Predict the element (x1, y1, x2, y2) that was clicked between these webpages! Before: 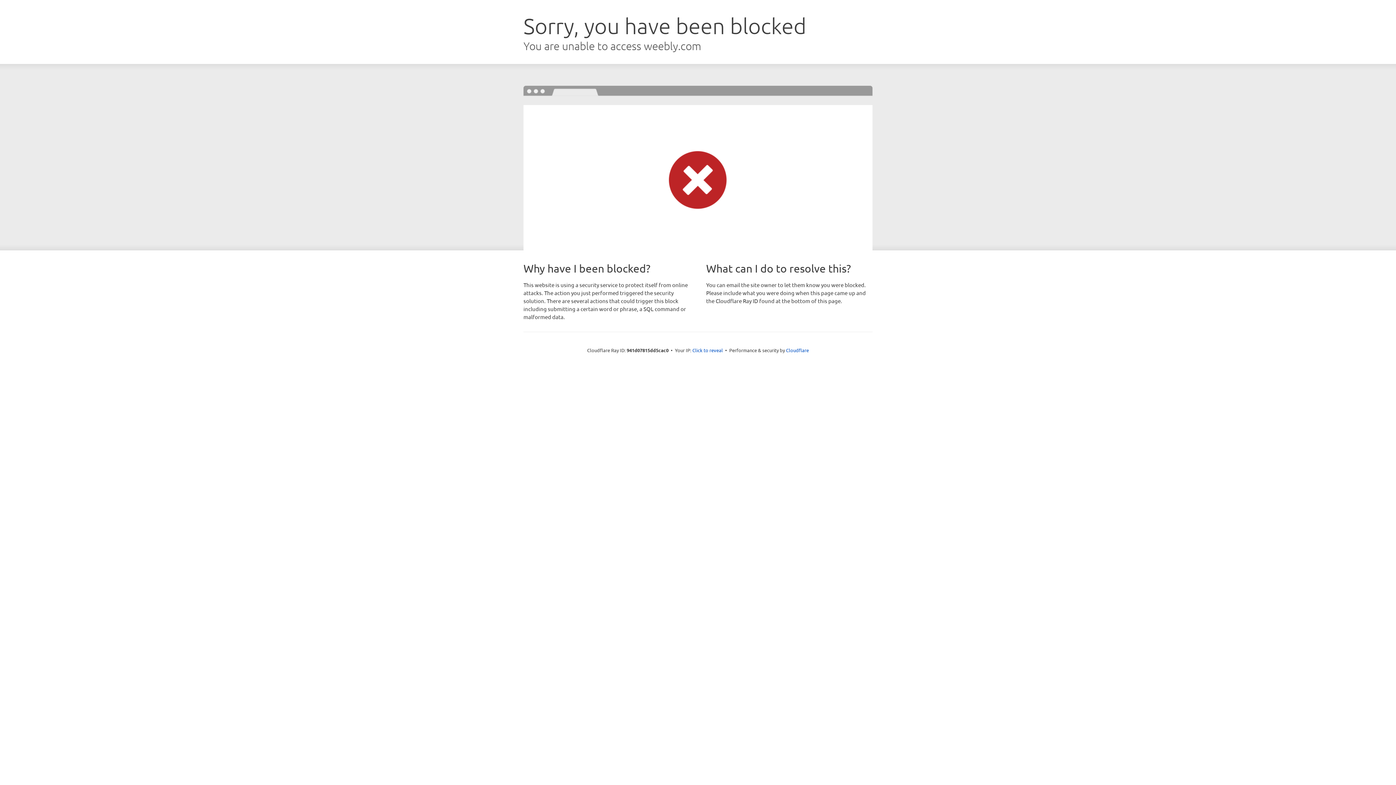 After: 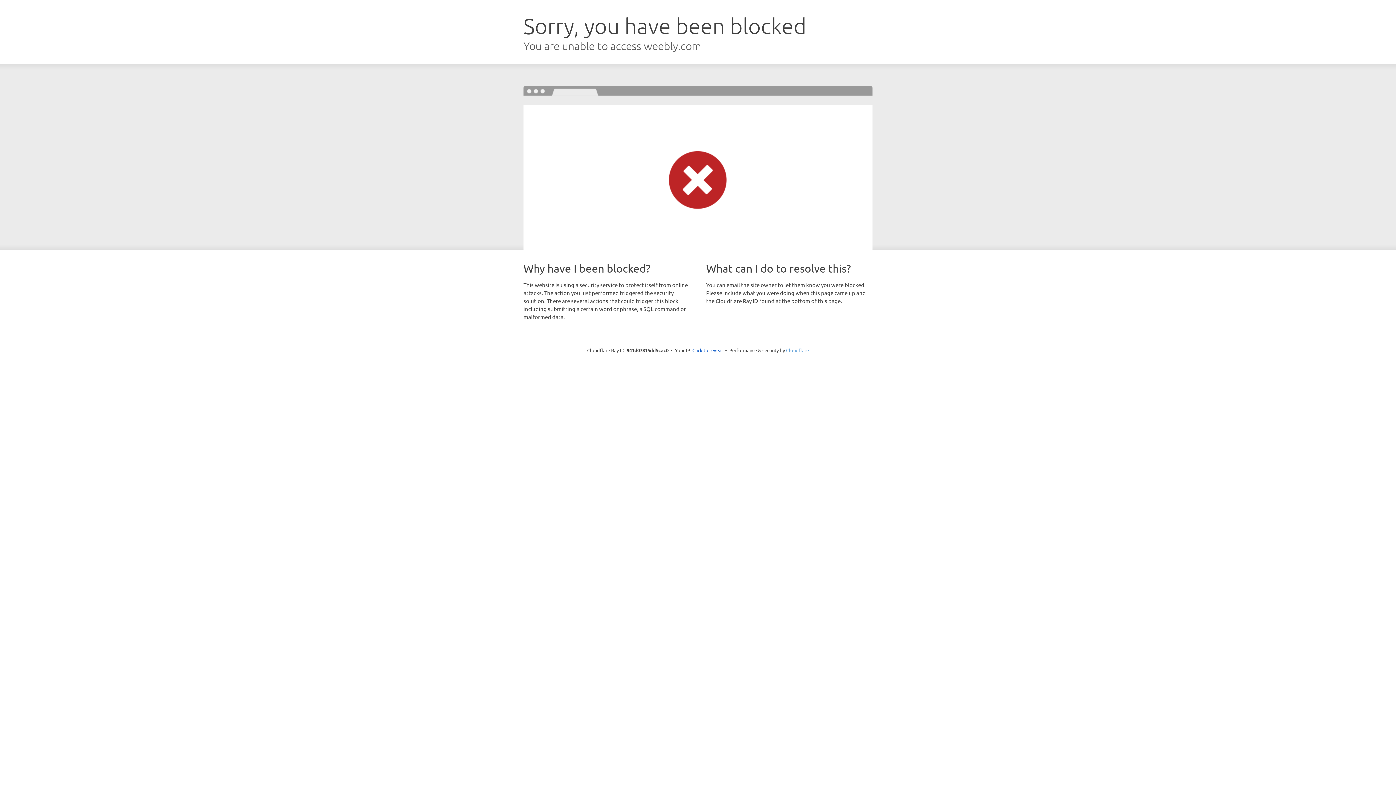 Action: bbox: (786, 347, 809, 353) label: Cloudflare